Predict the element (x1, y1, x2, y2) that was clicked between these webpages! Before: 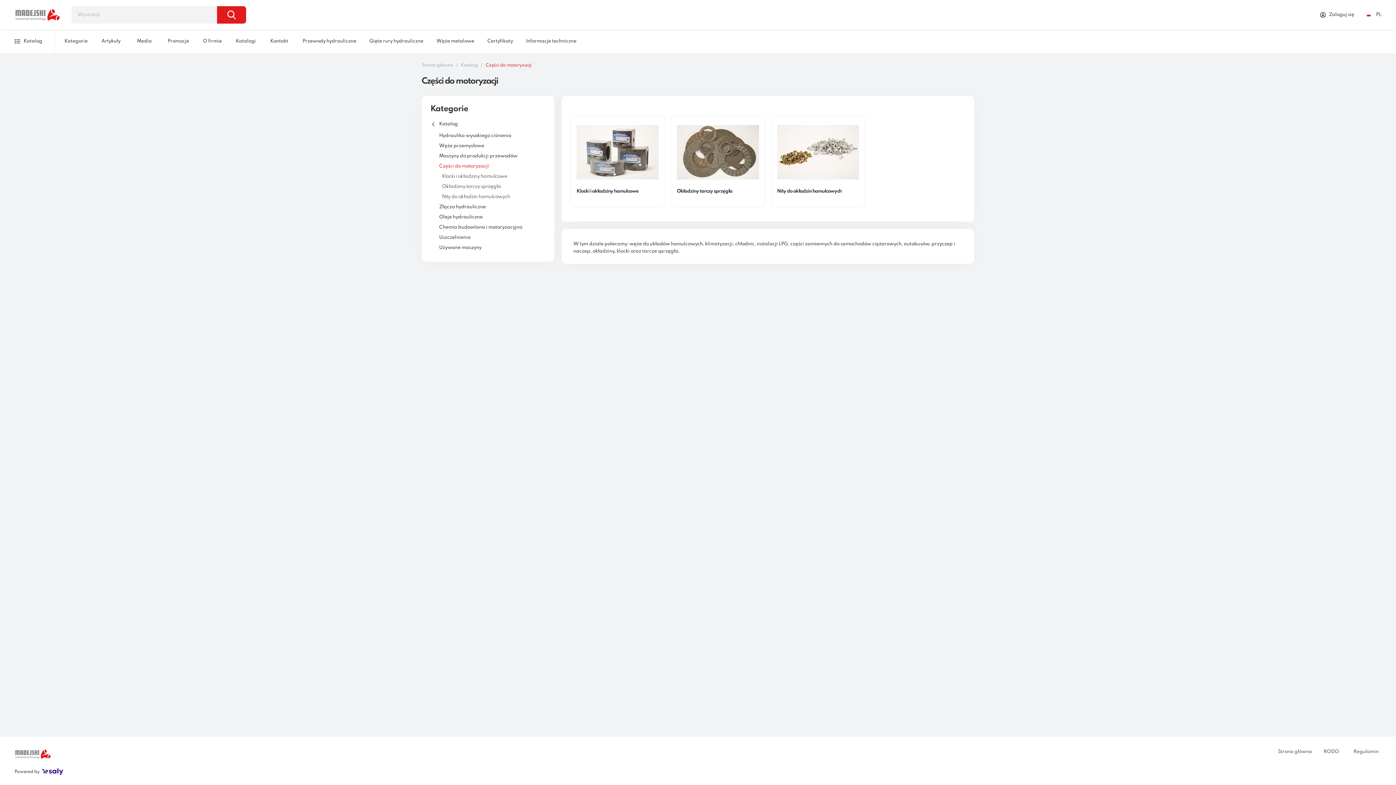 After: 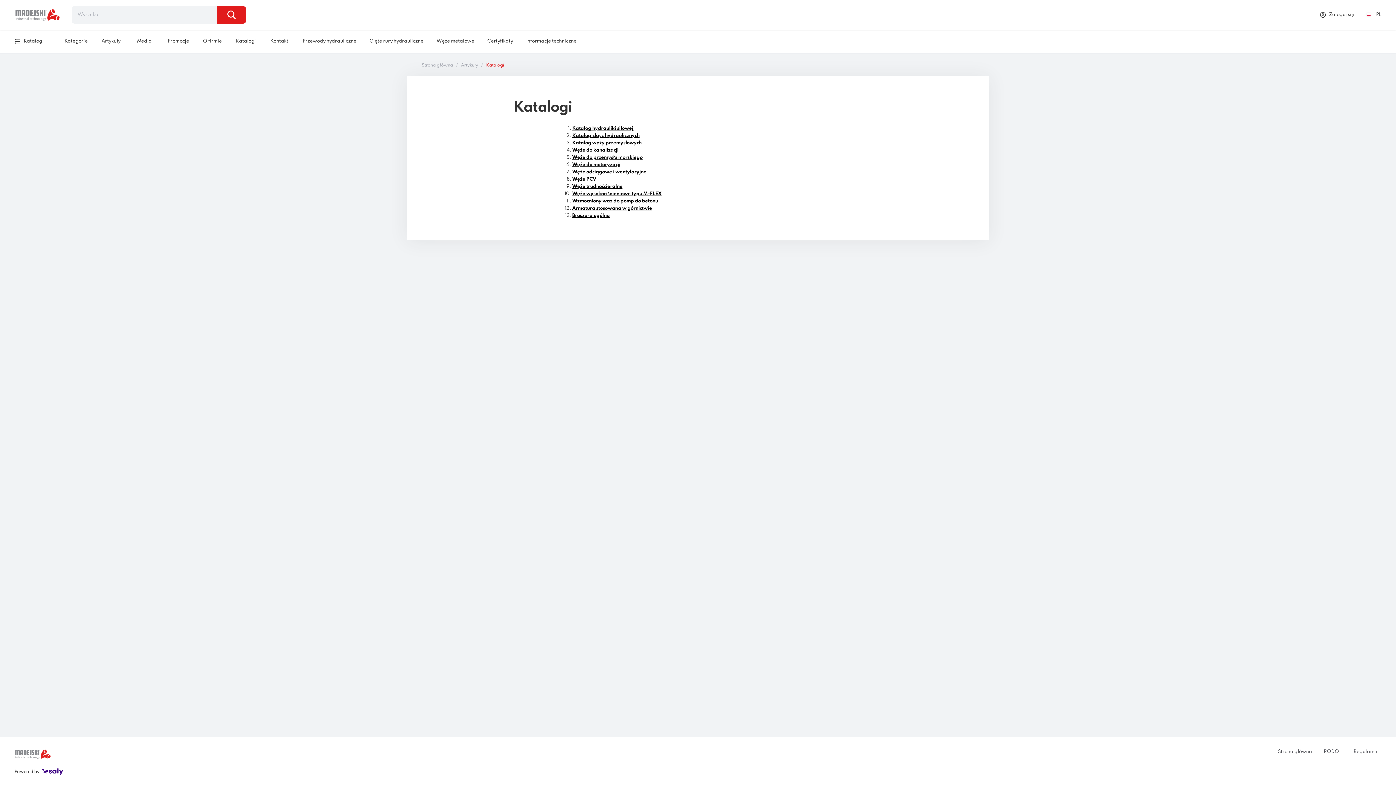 Action: bbox: (231, 34, 260, 48) label: Katalogi